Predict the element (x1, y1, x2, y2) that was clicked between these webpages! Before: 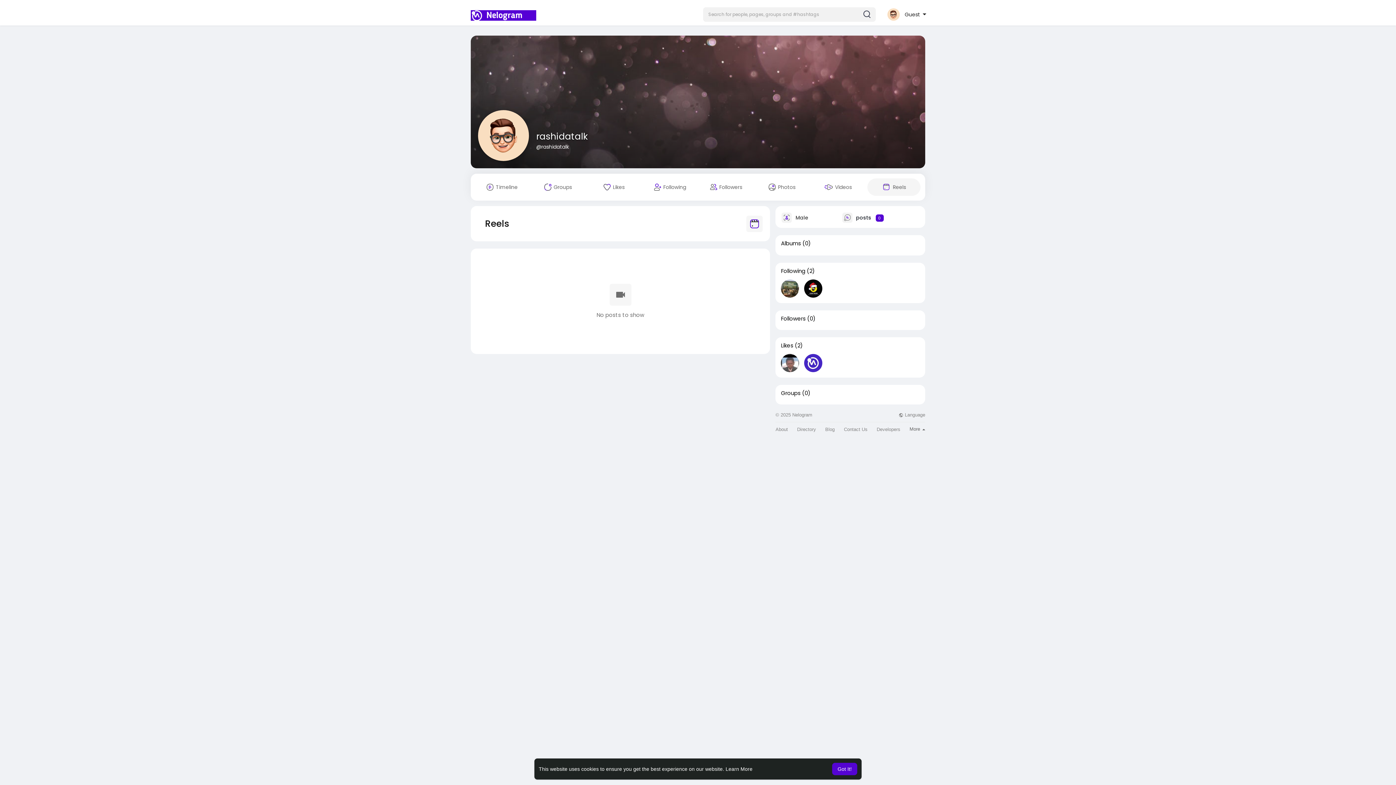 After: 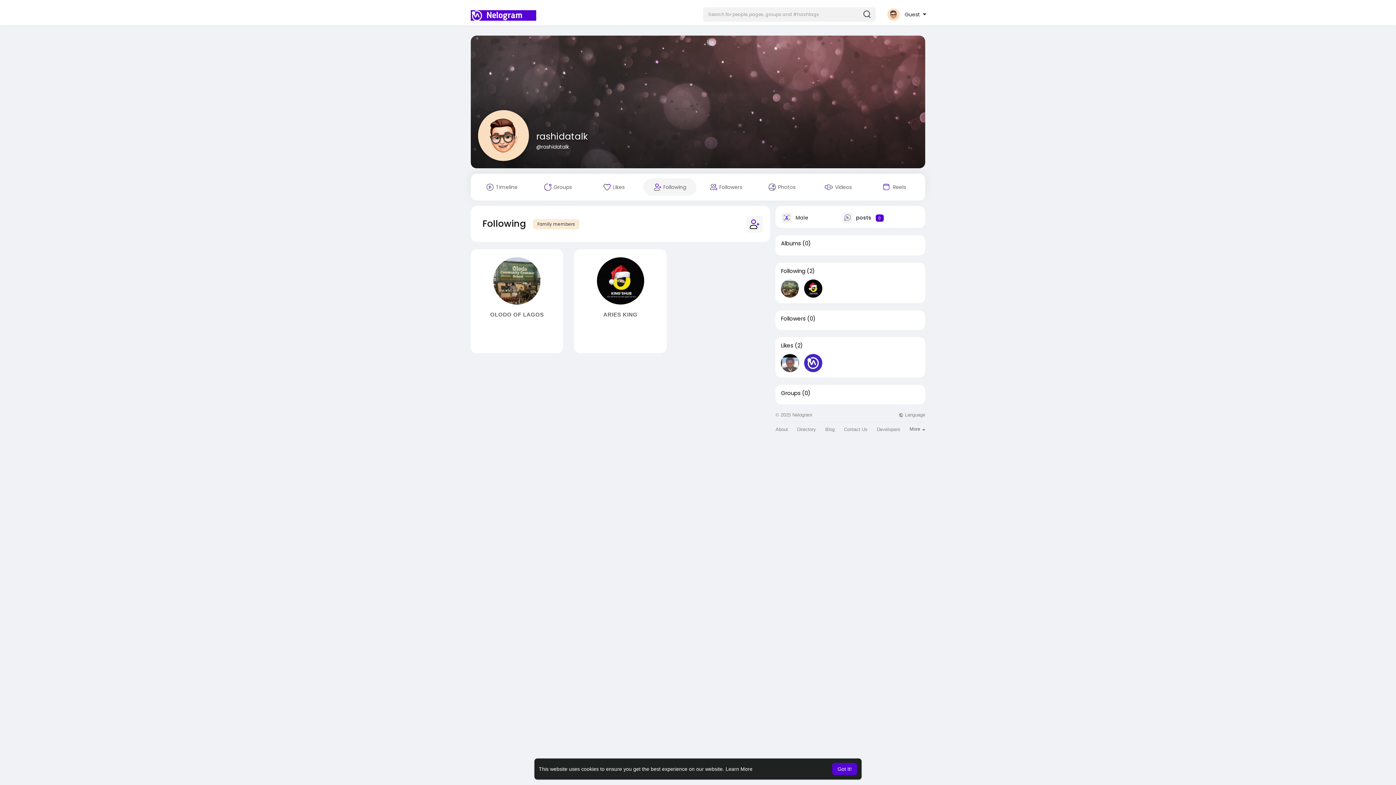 Action: label: Following bbox: (781, 268, 805, 274)